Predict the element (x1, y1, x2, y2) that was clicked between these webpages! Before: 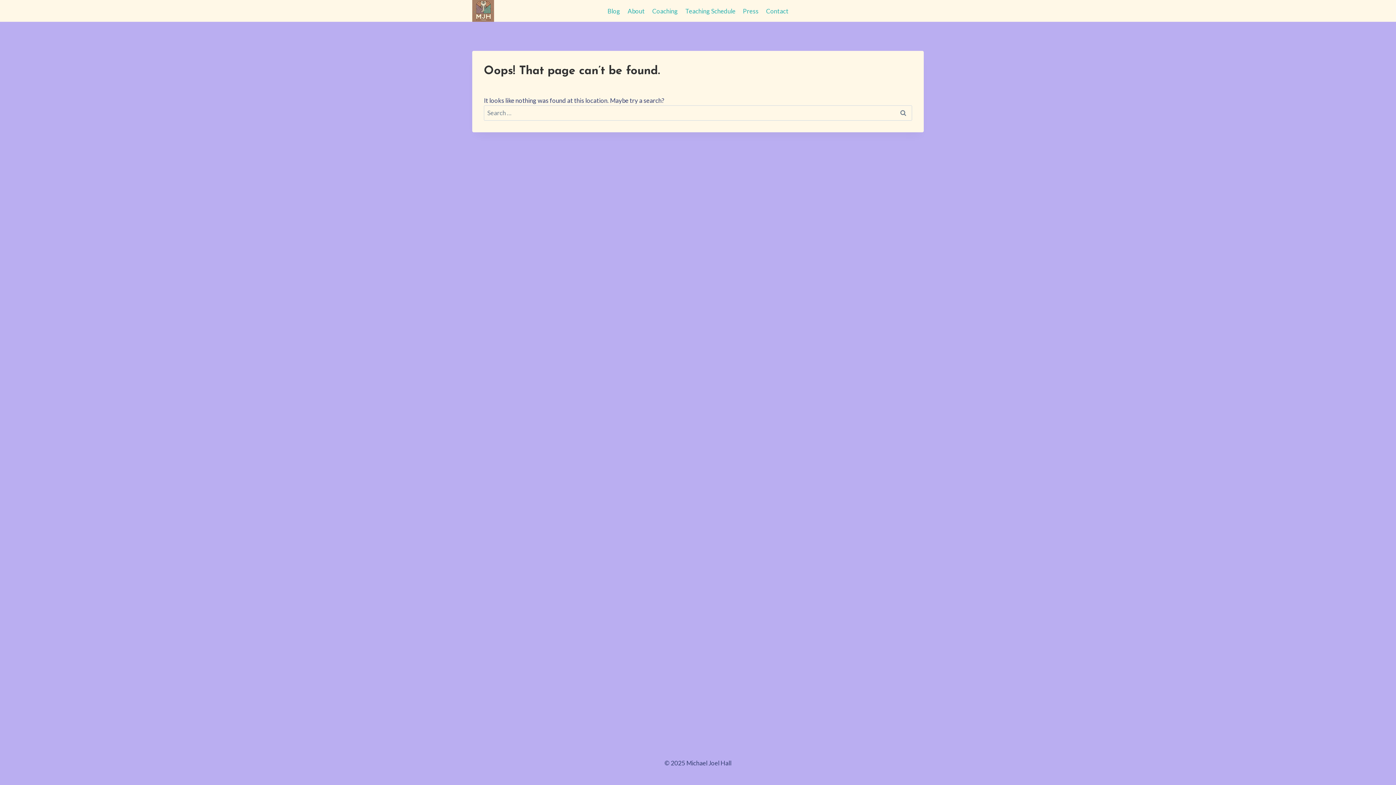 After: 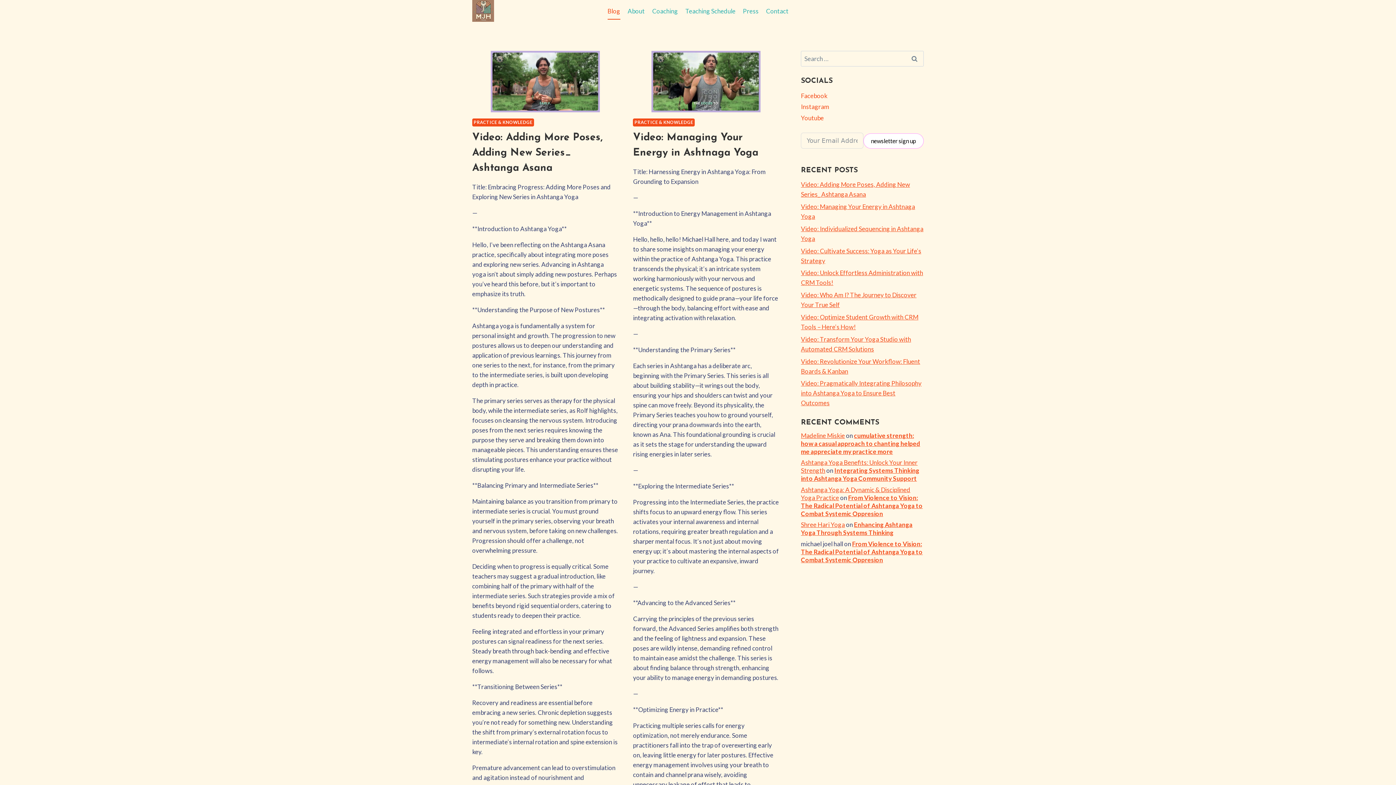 Action: label: Blog bbox: (603, 2, 624, 19)